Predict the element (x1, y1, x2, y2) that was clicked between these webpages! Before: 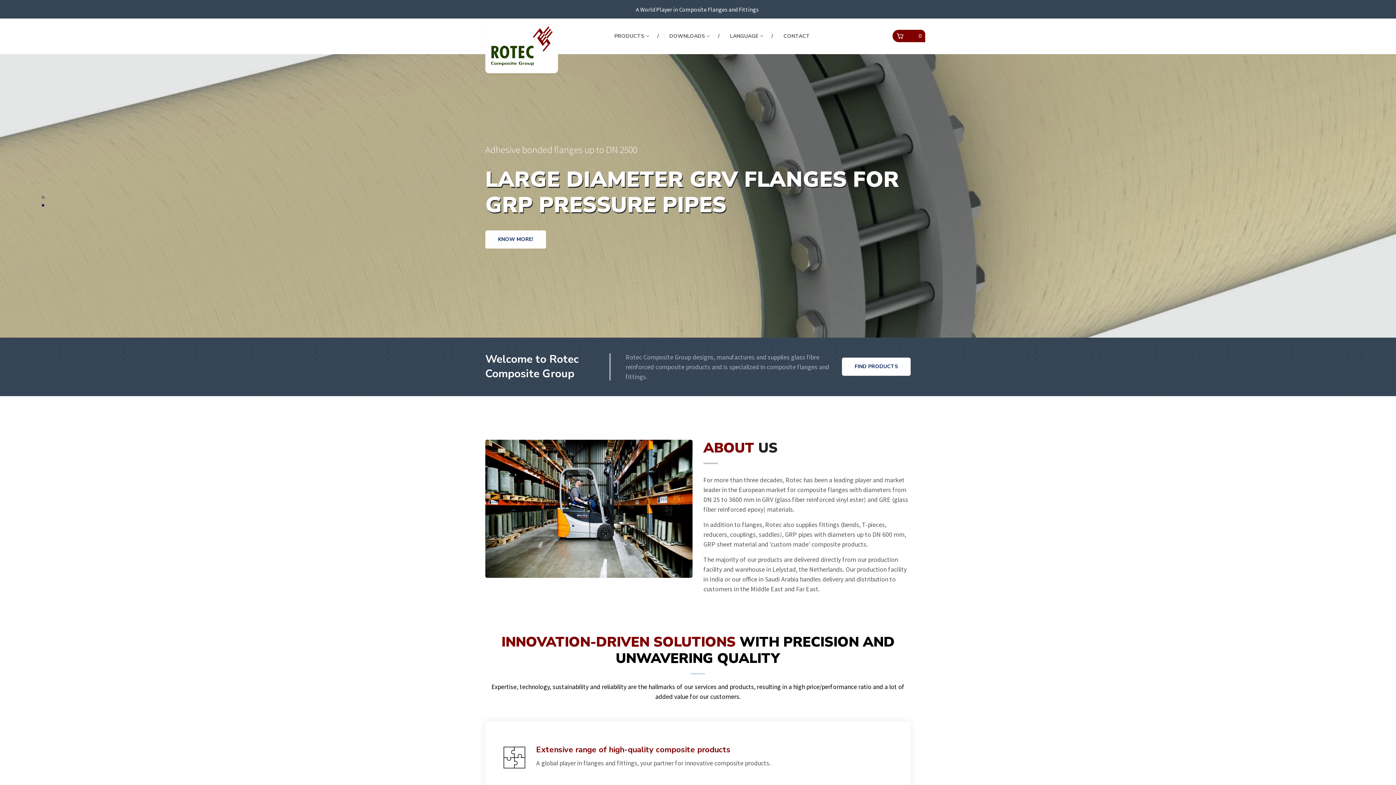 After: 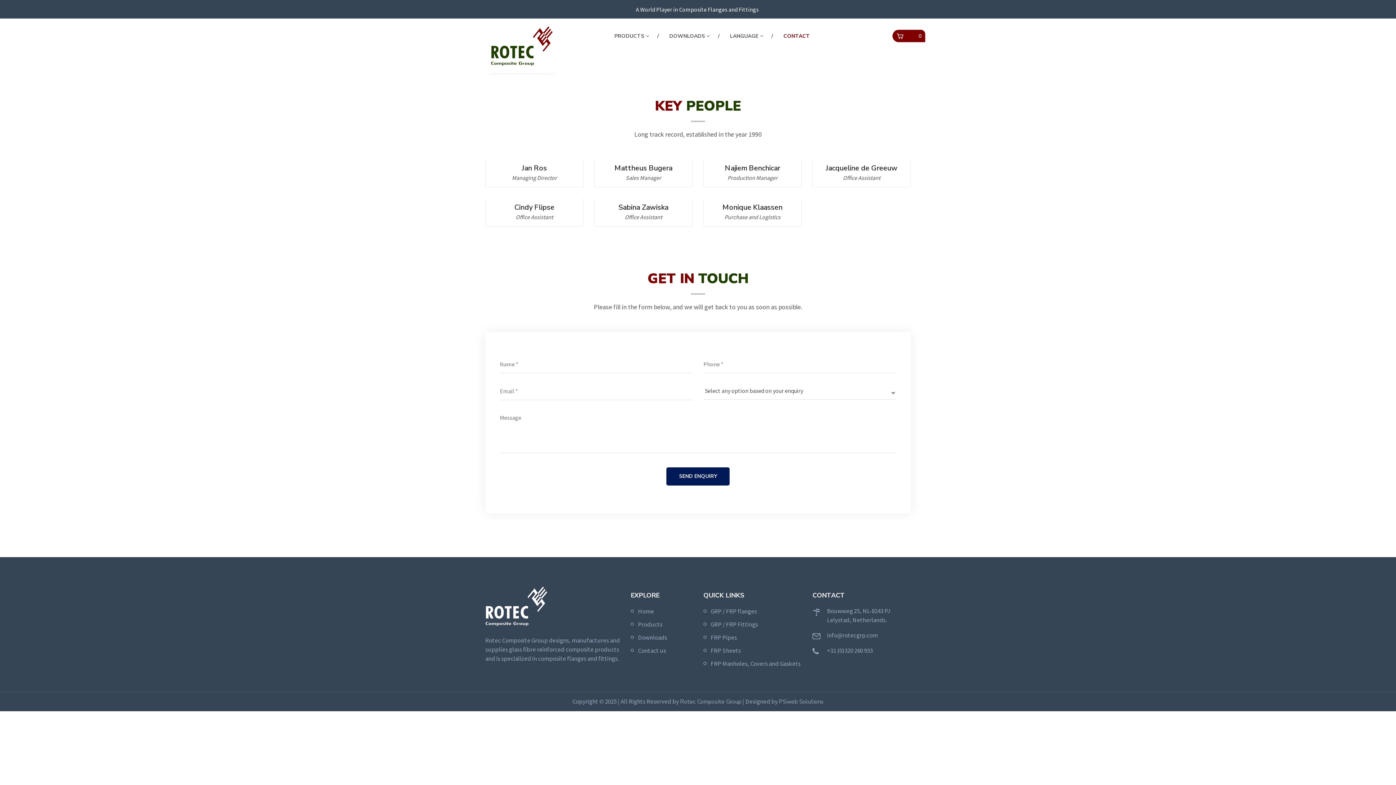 Action: bbox: (774, 18, 822, 53) label: CONTACT